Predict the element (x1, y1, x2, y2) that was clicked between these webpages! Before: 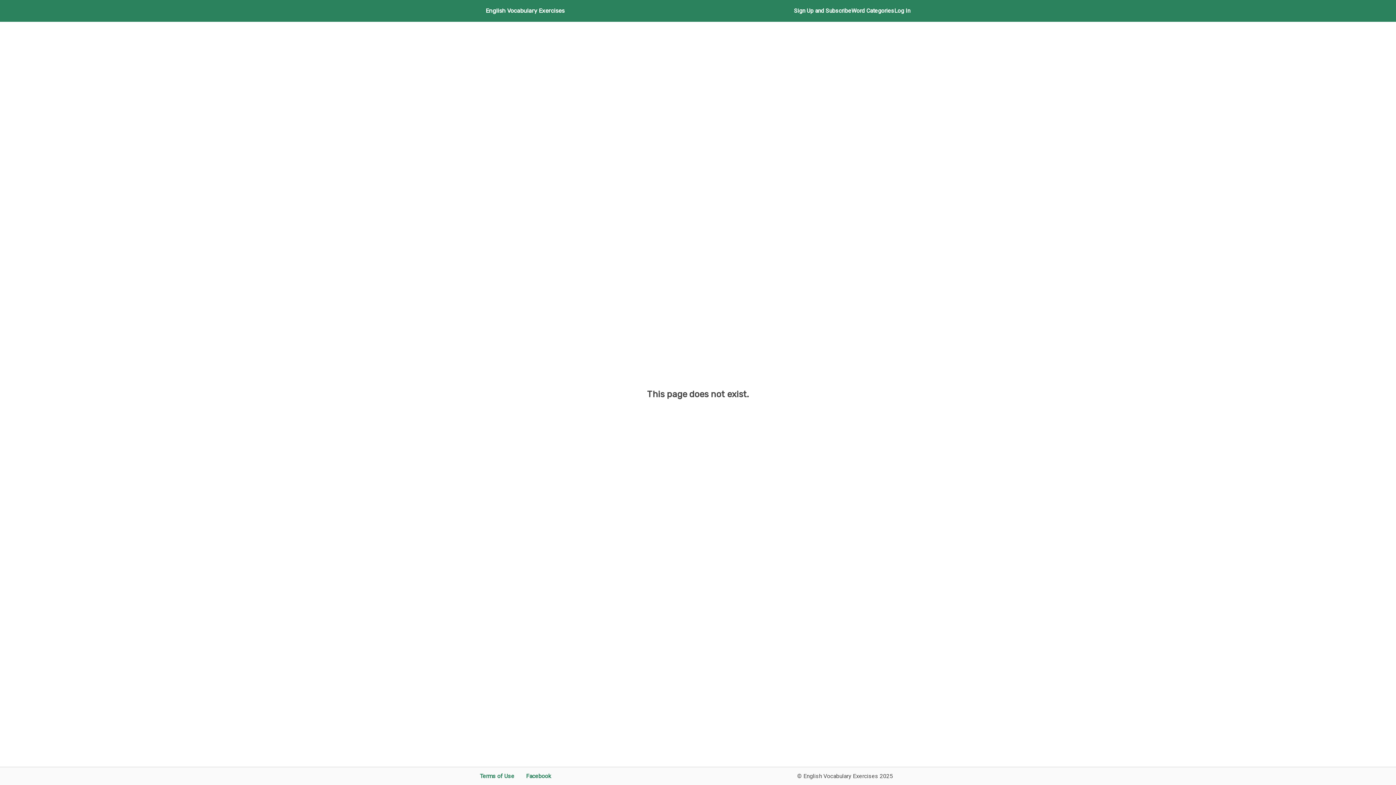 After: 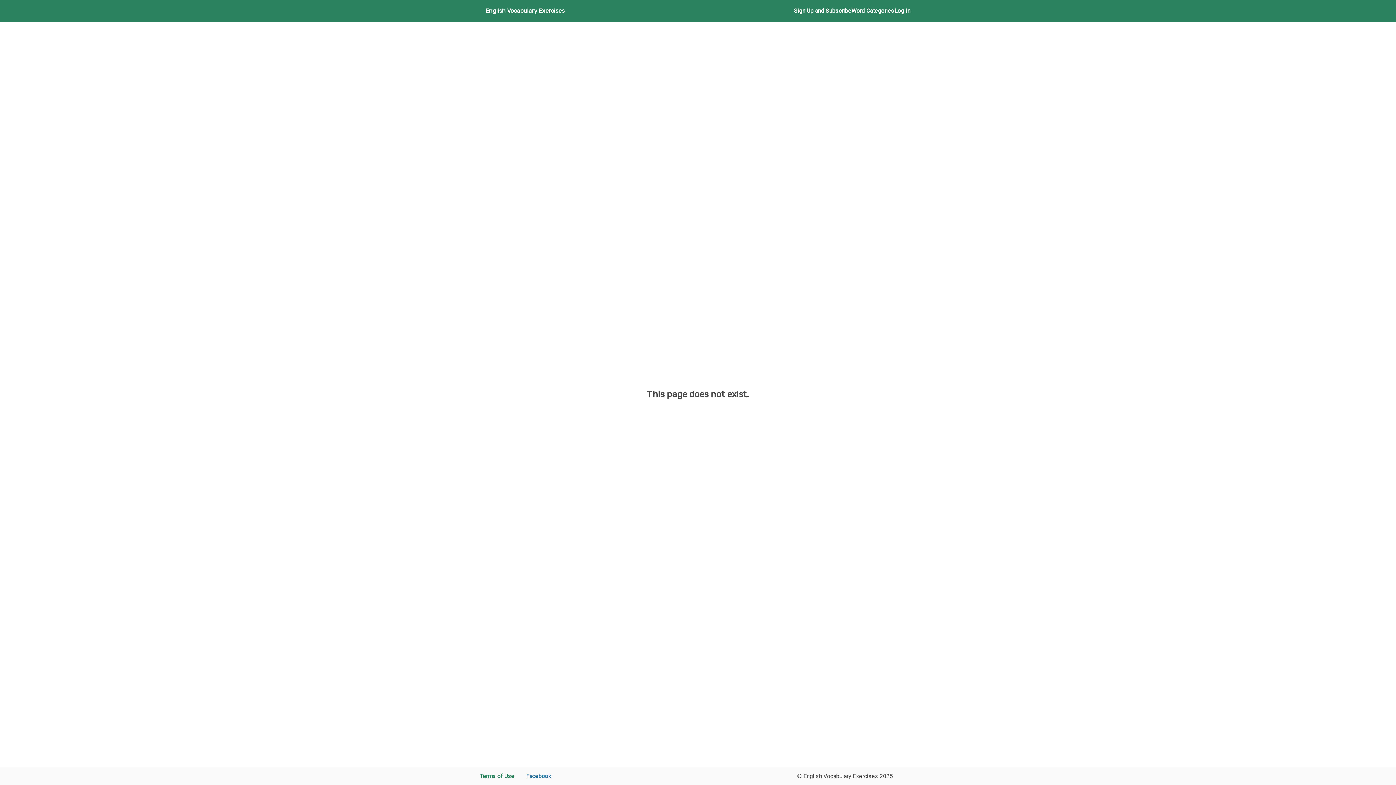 Action: bbox: (526, 772, 551, 780) label: Facebook